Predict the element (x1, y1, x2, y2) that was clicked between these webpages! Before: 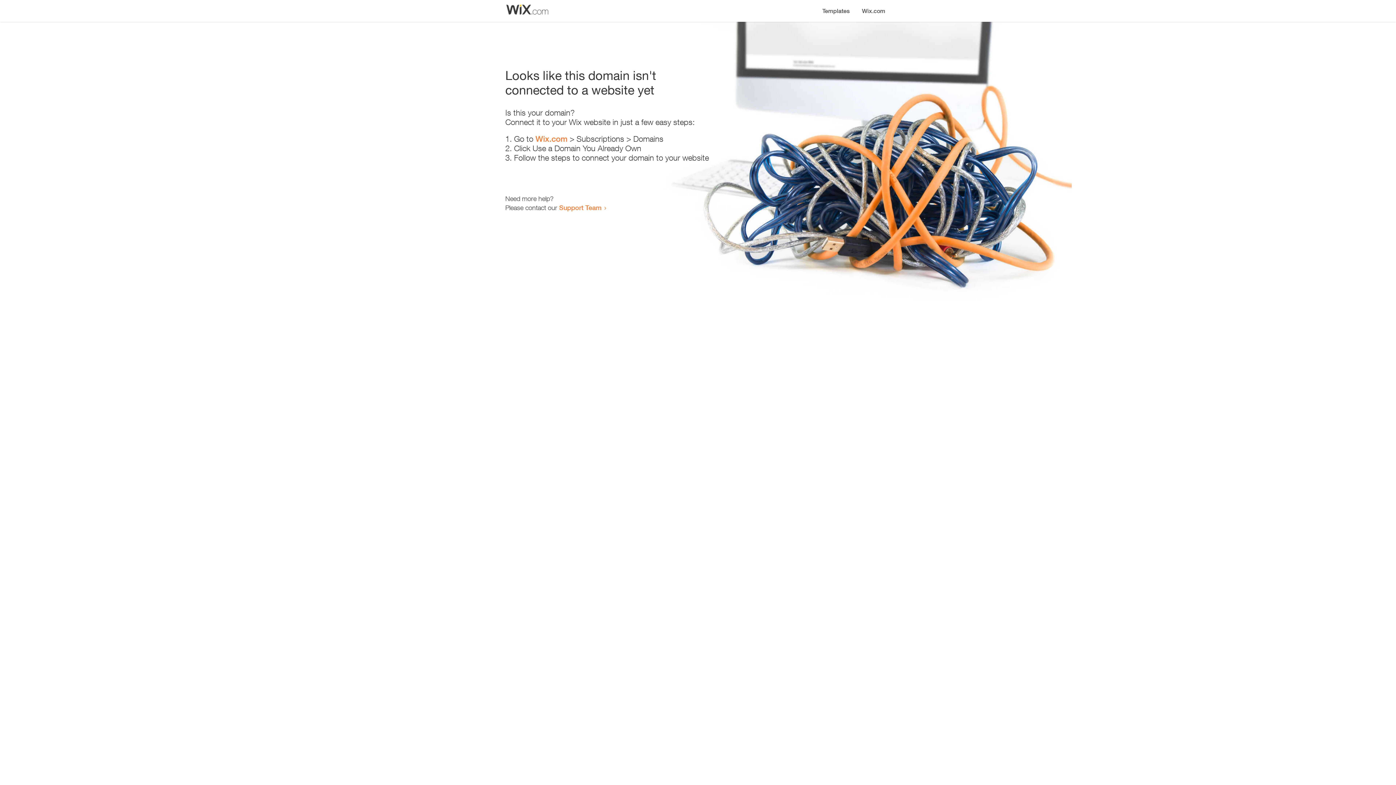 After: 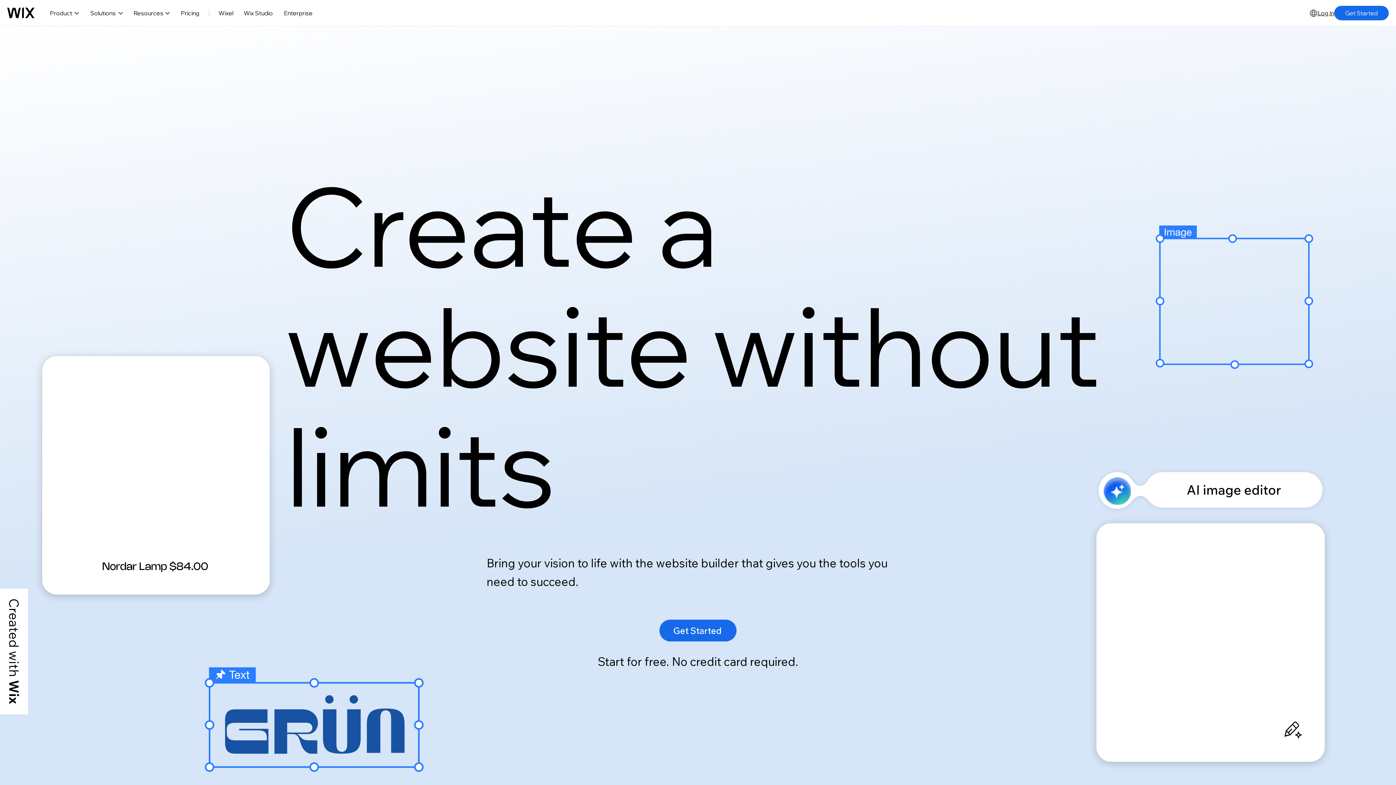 Action: bbox: (856, 0, 890, 14) label: Wix.com